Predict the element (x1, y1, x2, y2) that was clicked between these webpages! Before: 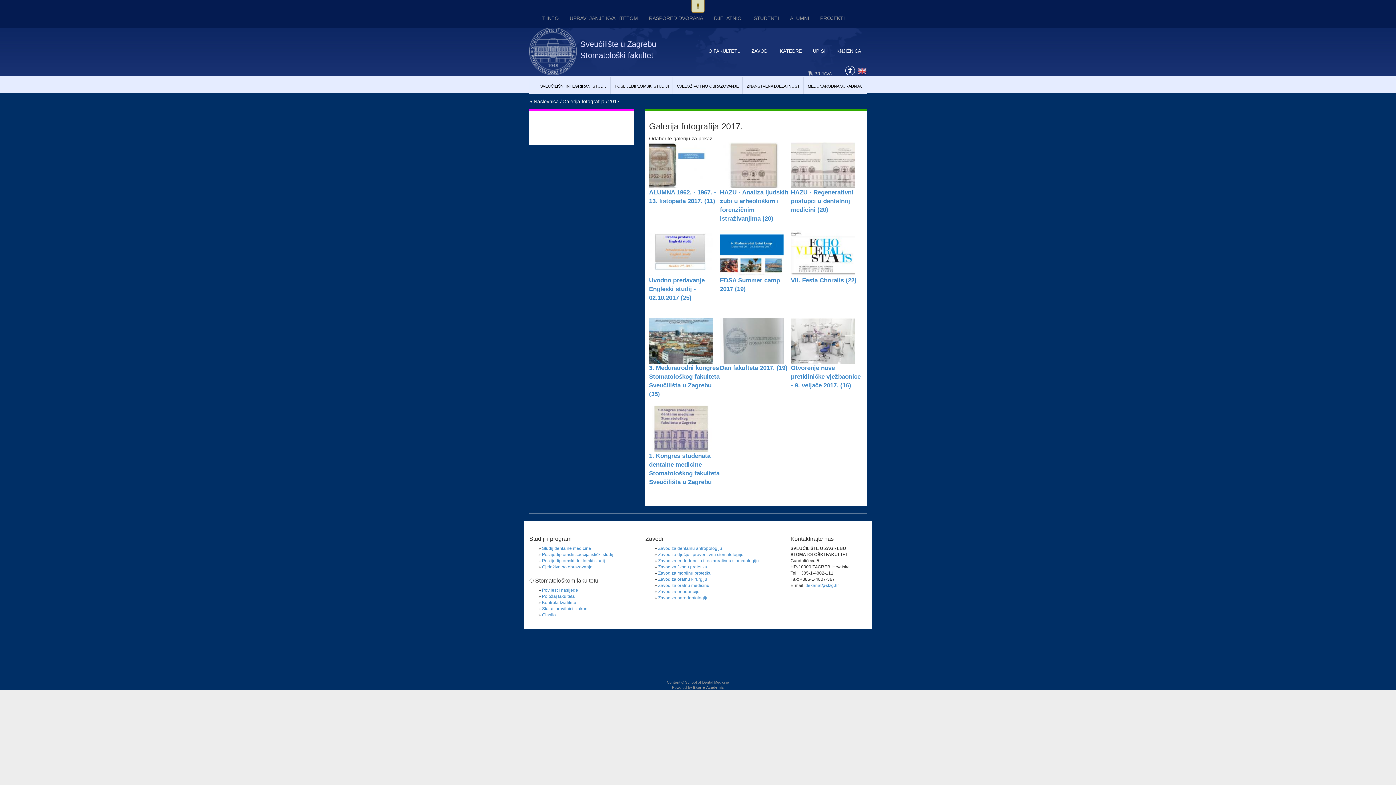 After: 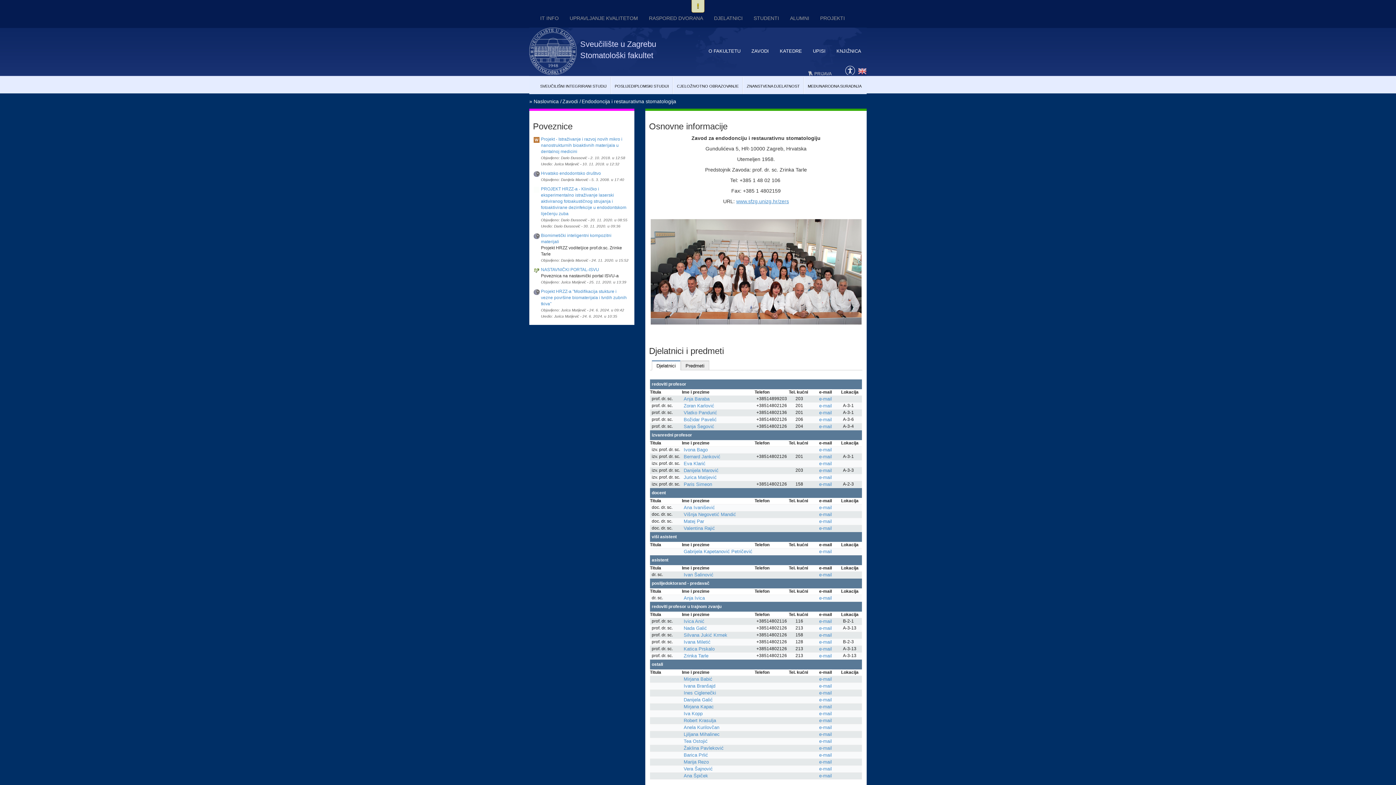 Action: label: Zavod za endodonciju i restaurativnu stomatologiju bbox: (658, 558, 759, 563)